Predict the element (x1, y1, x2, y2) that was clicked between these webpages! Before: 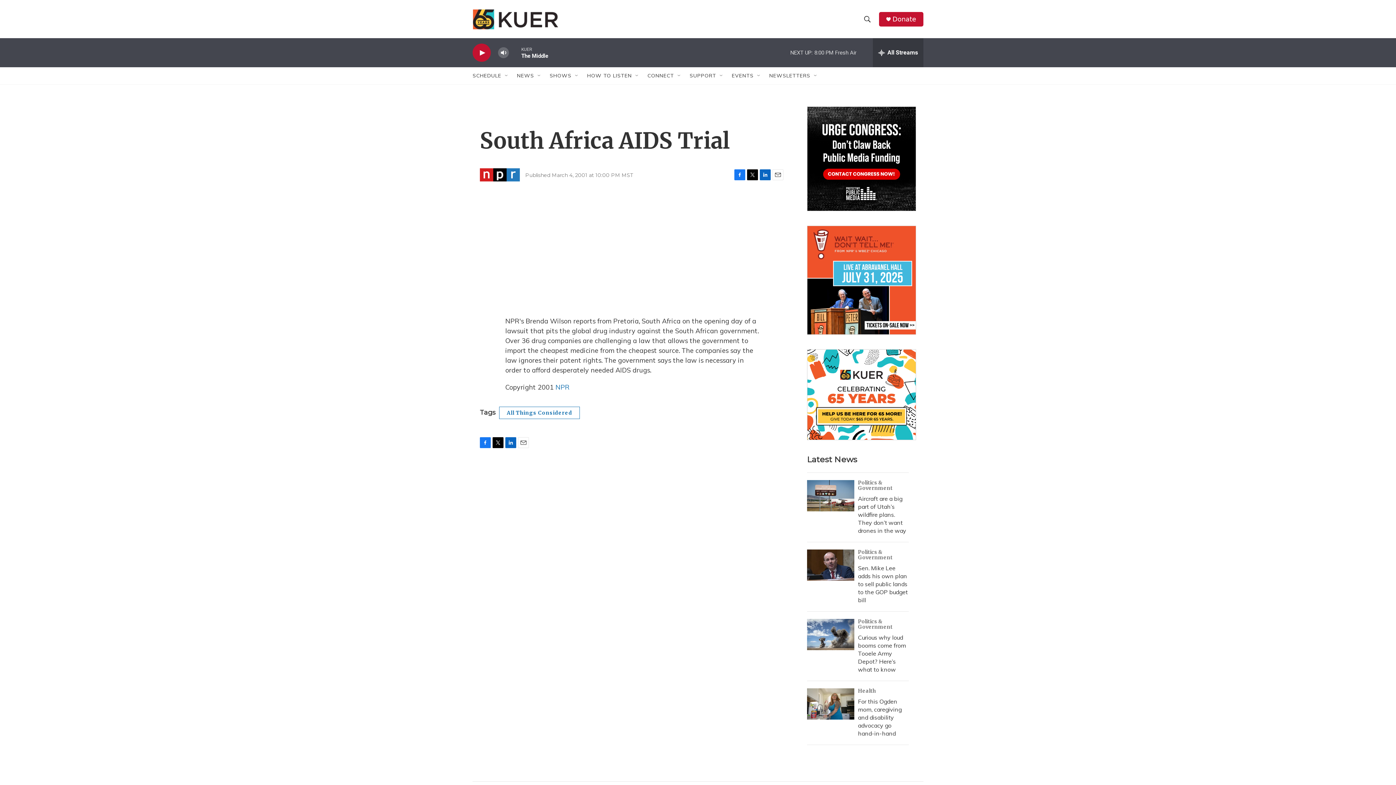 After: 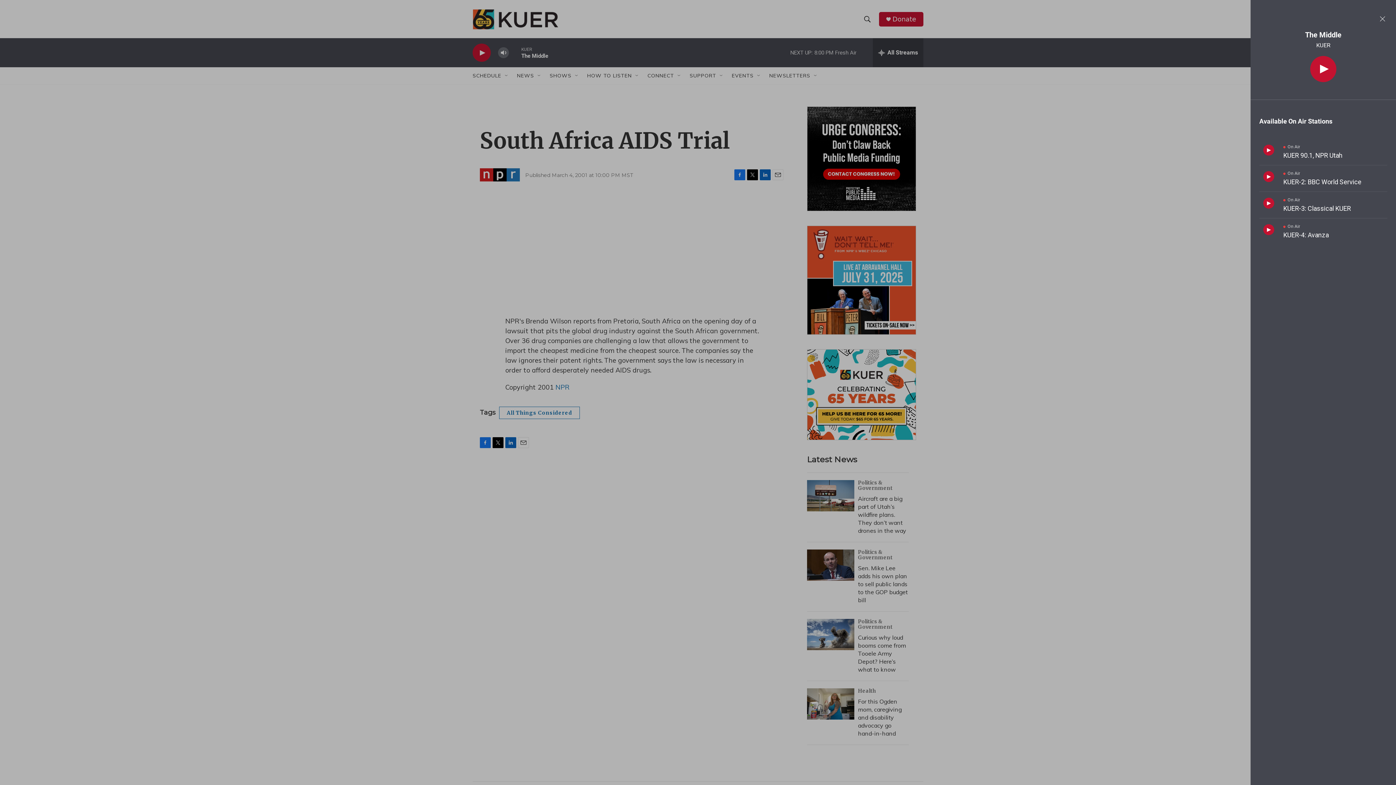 Action: bbox: (873, 38, 923, 67) label: all streams